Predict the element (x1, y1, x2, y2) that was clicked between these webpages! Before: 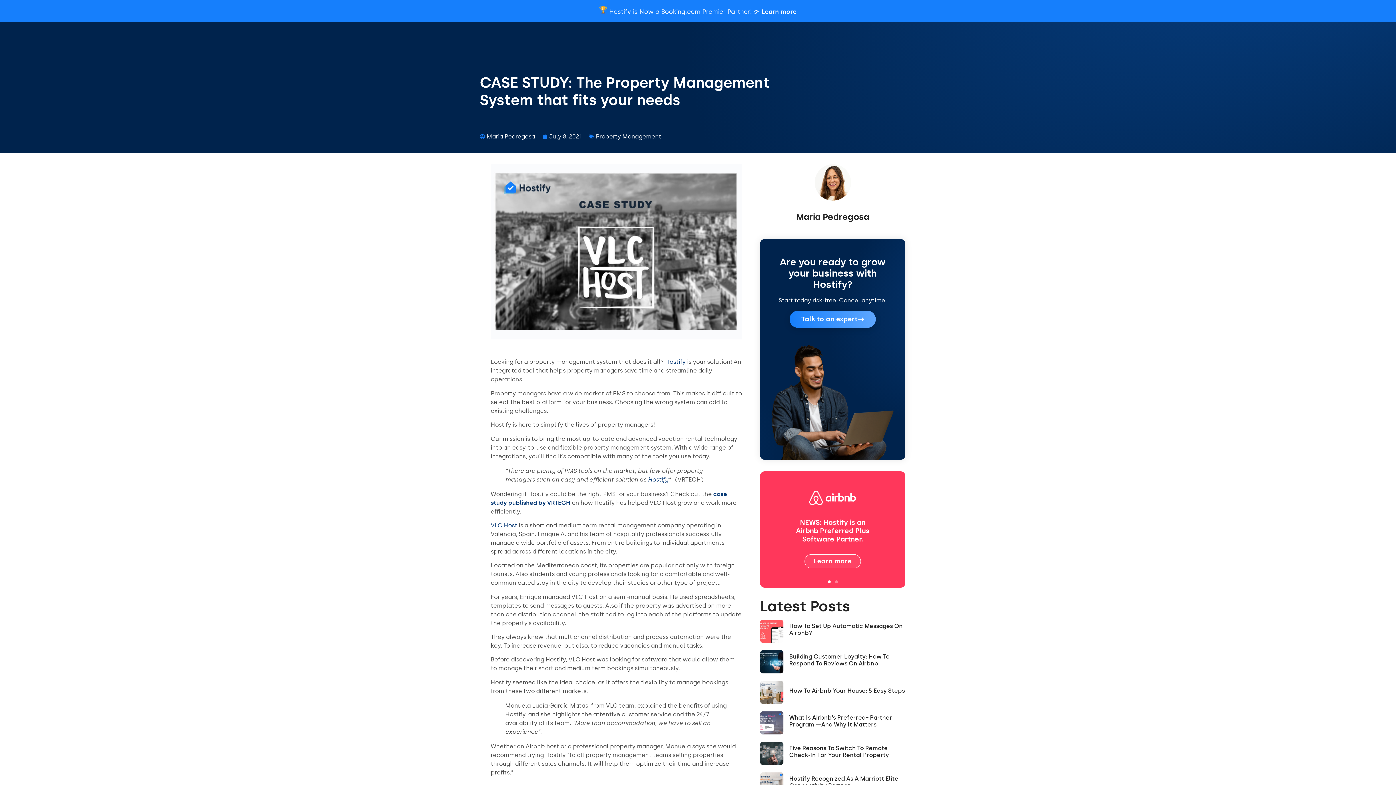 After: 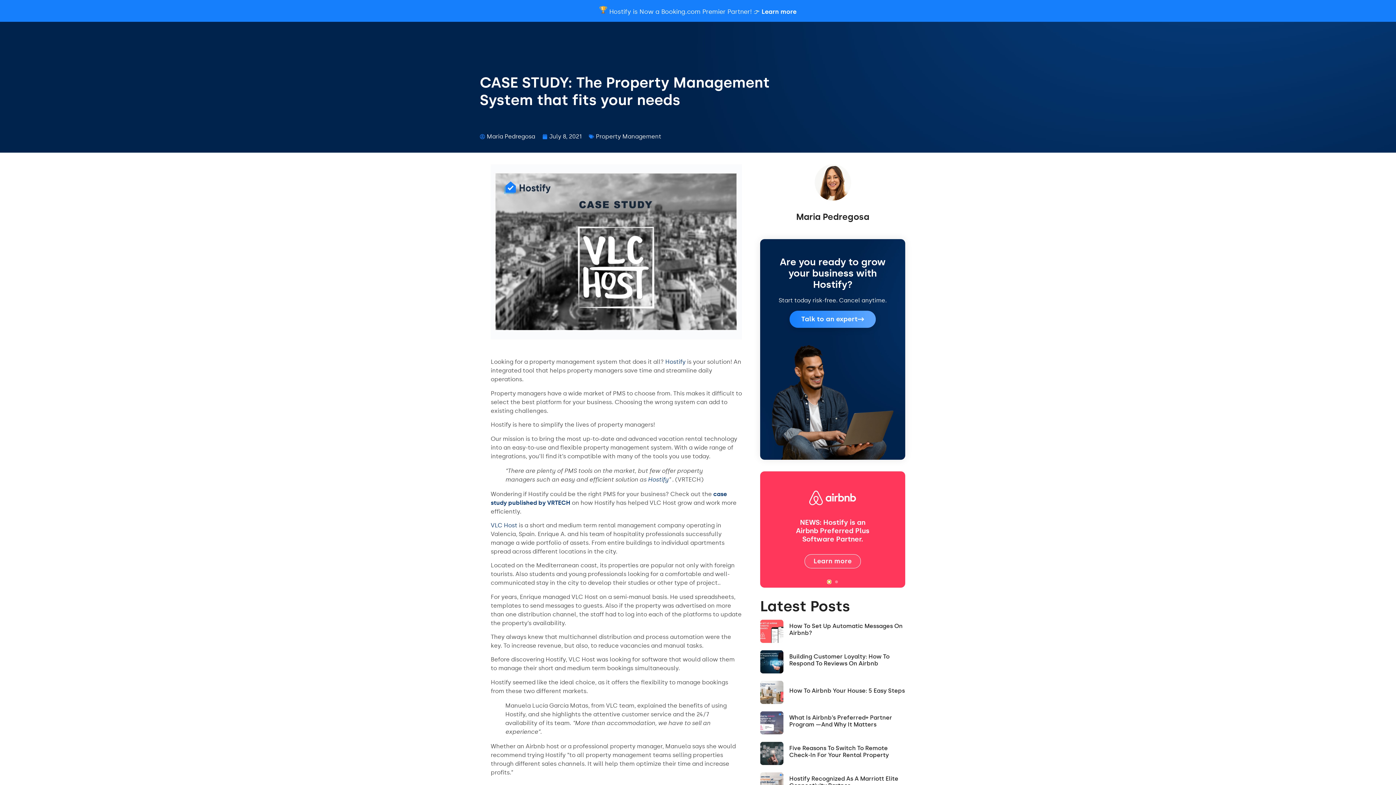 Action: bbox: (827, 580, 830, 583) label: Go to slide 1